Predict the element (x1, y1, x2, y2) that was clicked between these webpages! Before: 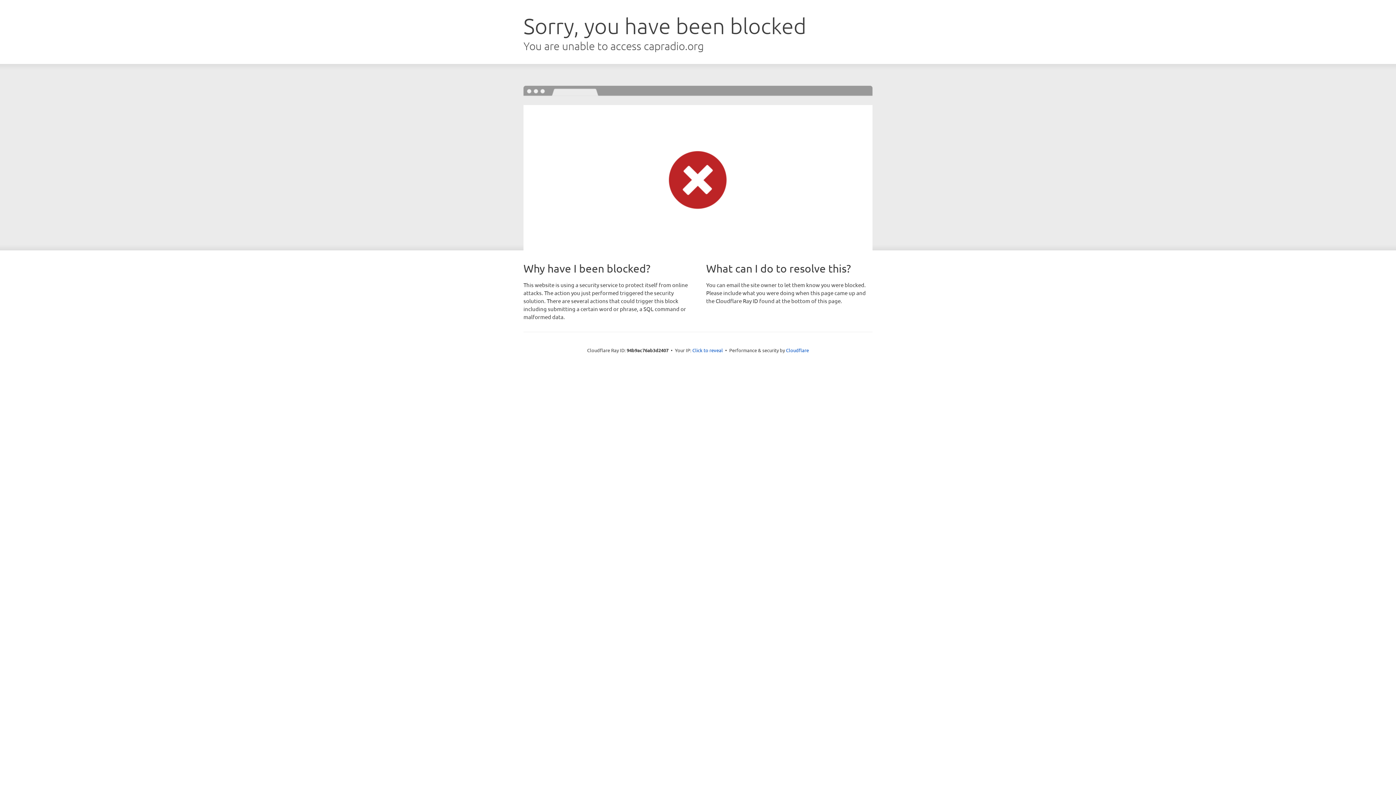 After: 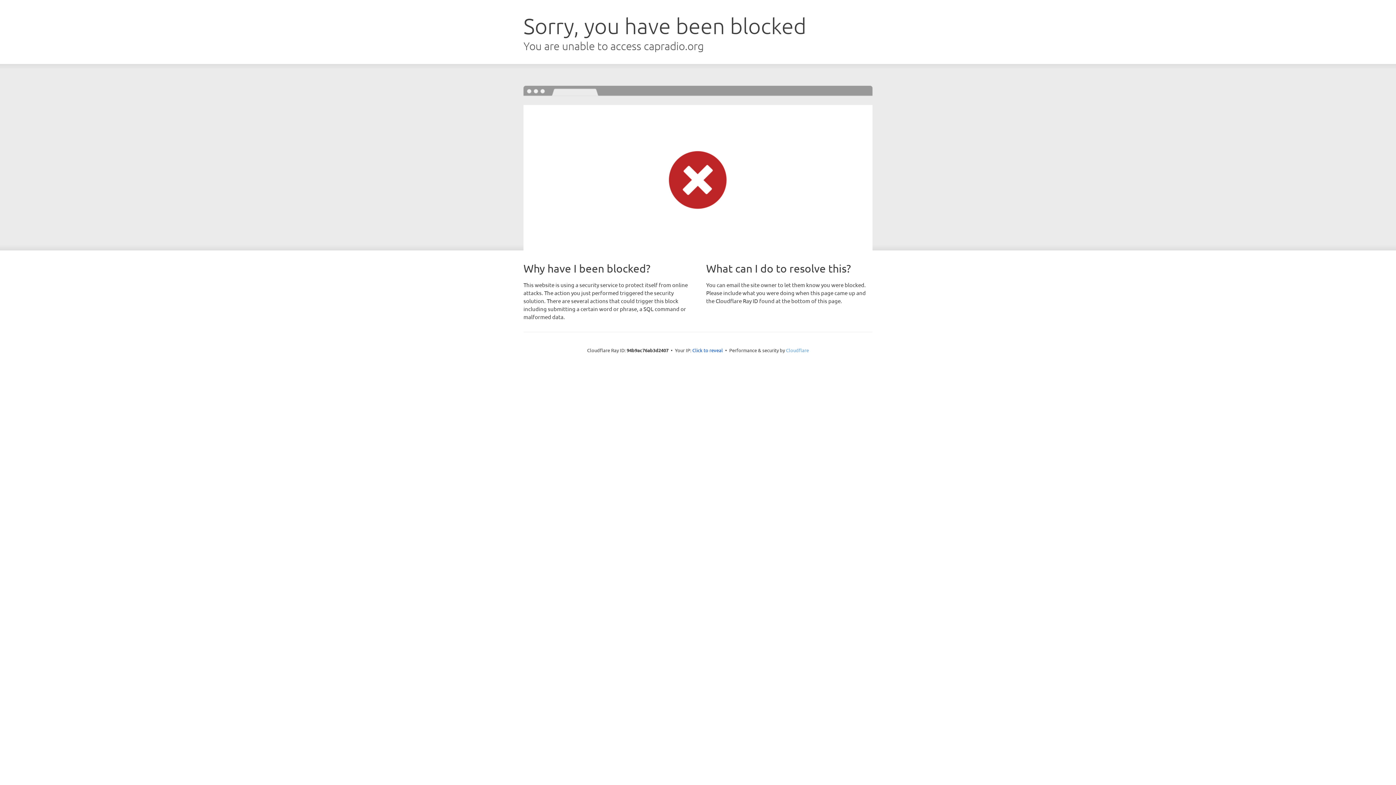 Action: bbox: (786, 347, 809, 353) label: Cloudflare